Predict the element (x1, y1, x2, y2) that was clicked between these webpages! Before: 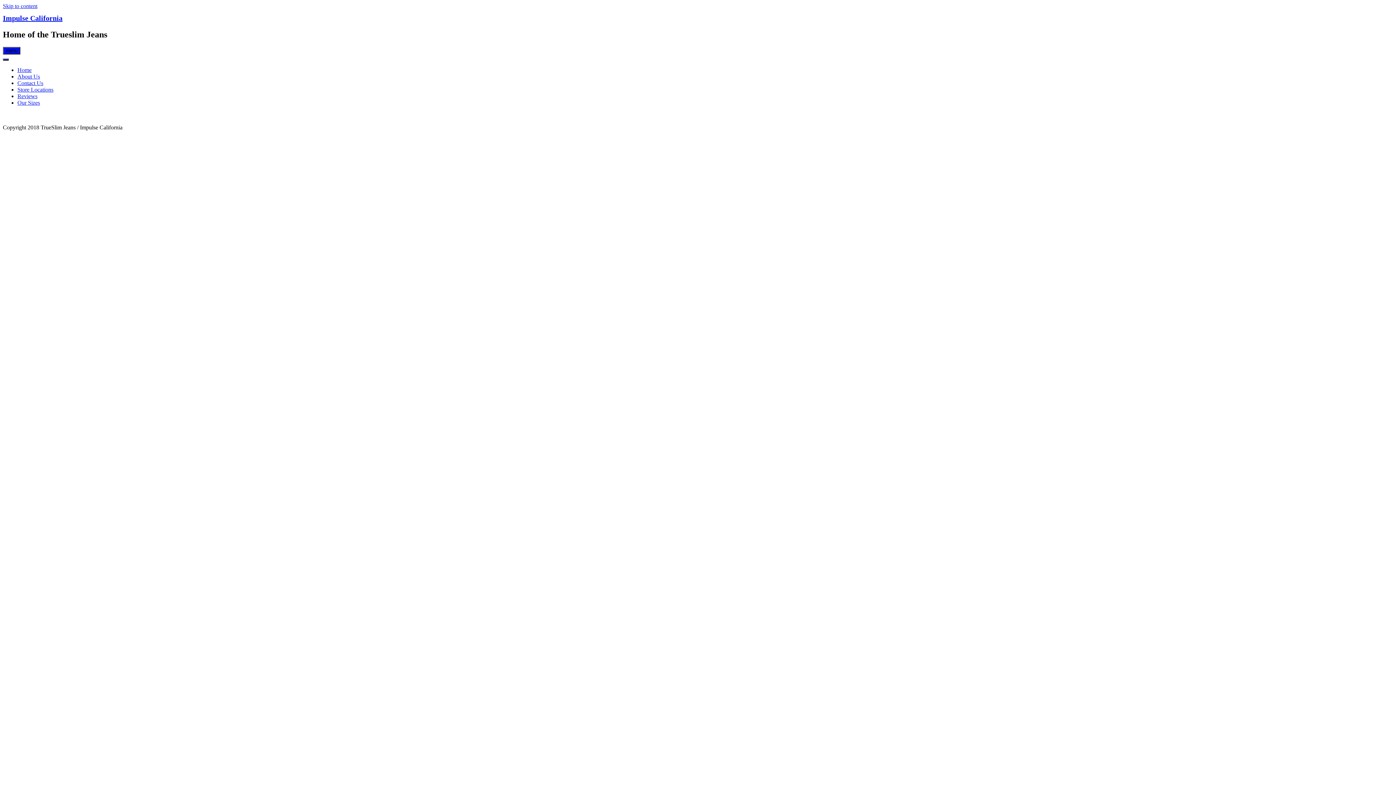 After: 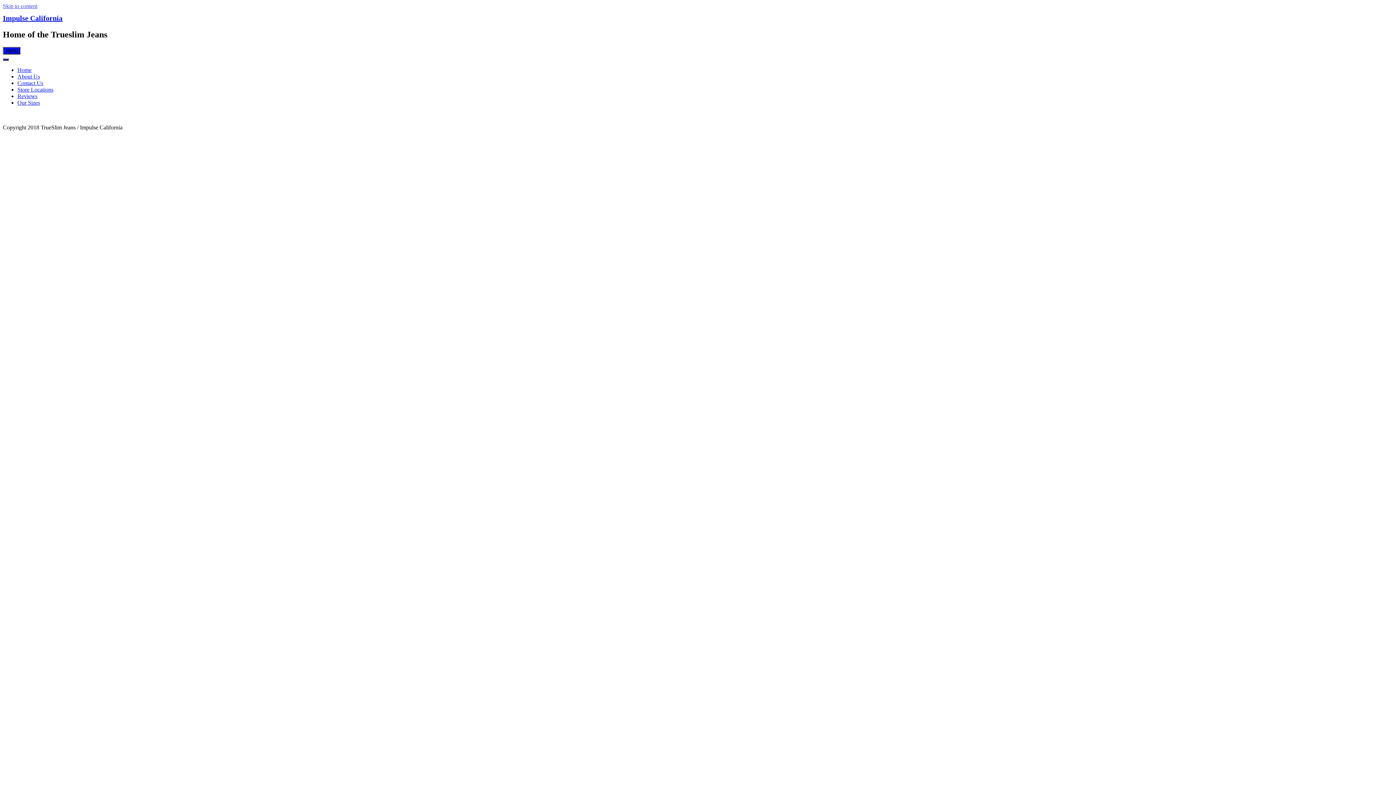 Action: label: Skip to content bbox: (2, 2, 37, 9)